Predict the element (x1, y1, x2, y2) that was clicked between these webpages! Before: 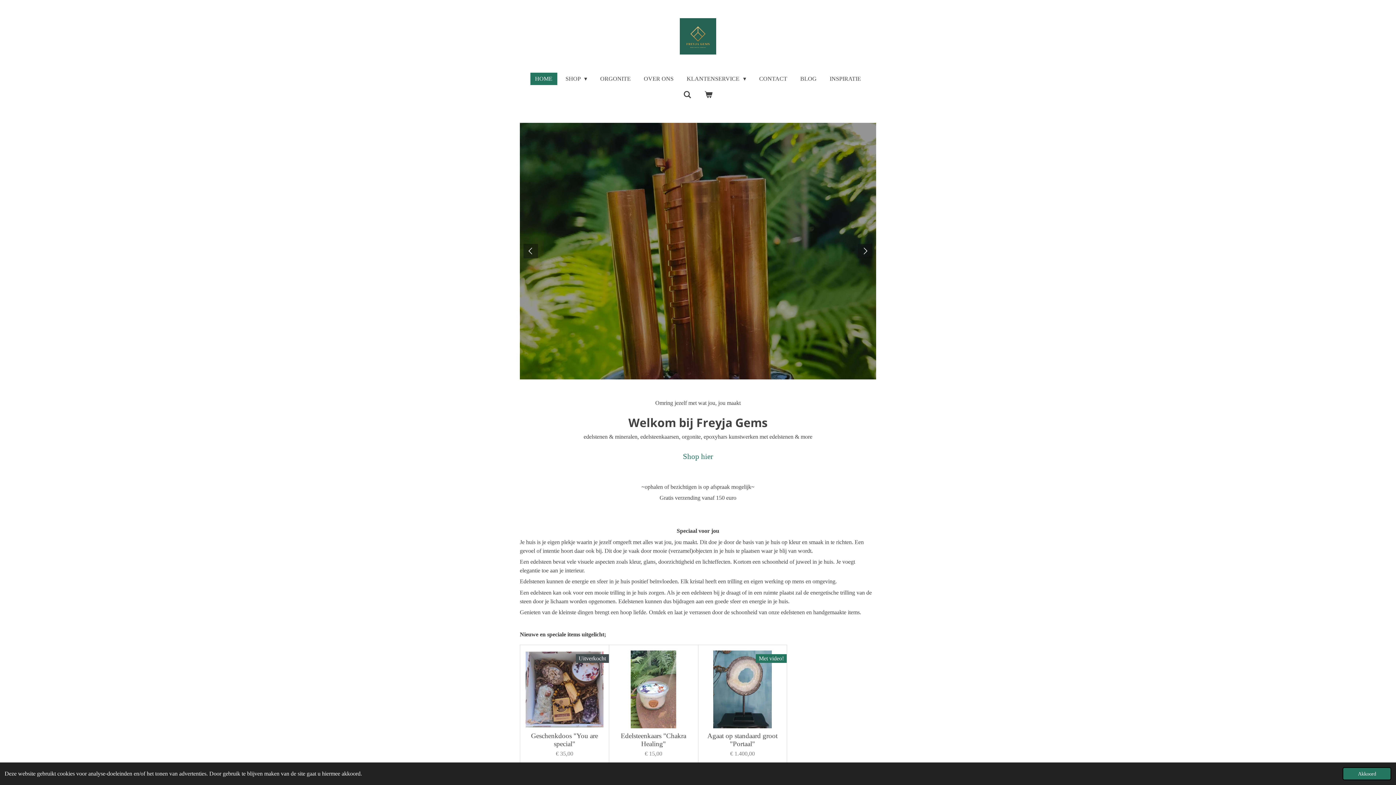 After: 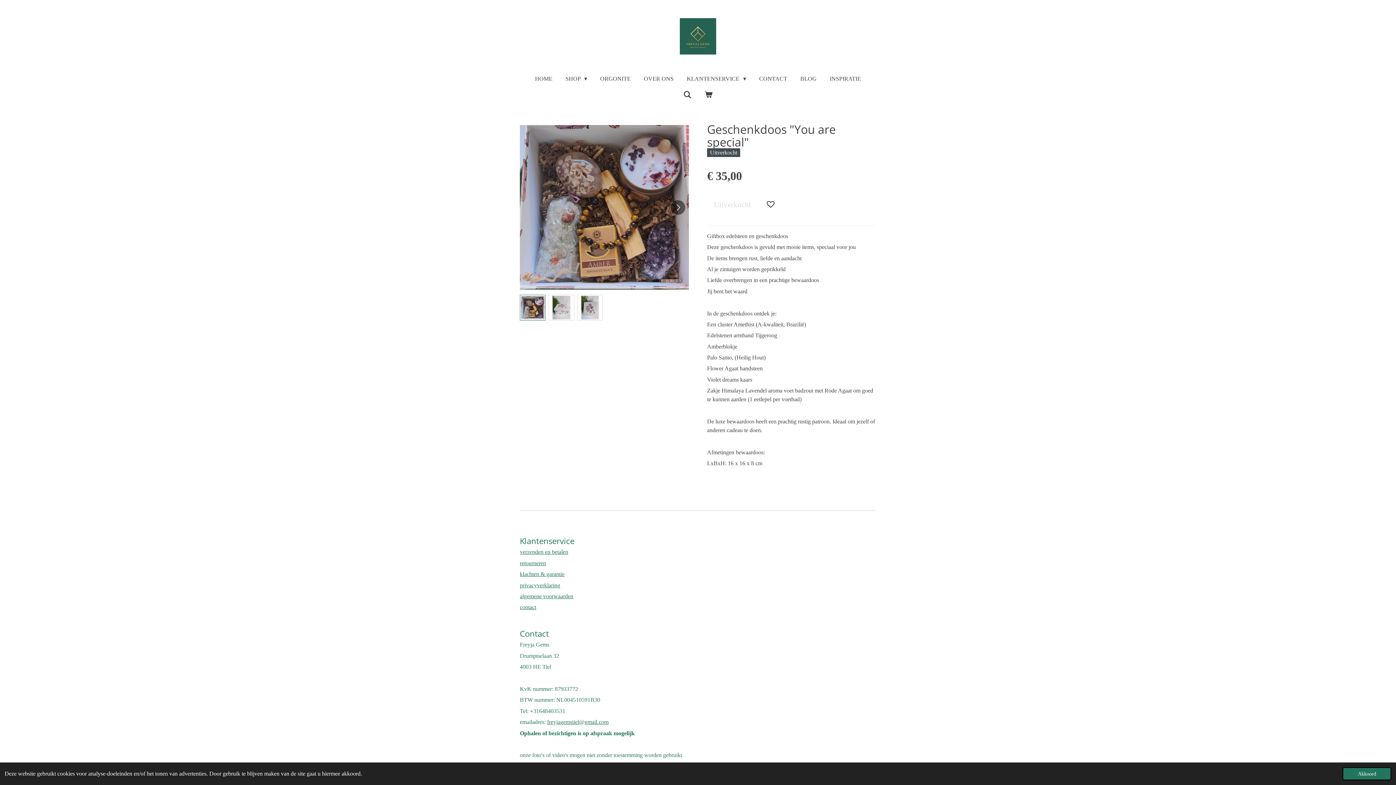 Action: bbox: (525, 732, 603, 748) label: Geschenkdoos "You are special"